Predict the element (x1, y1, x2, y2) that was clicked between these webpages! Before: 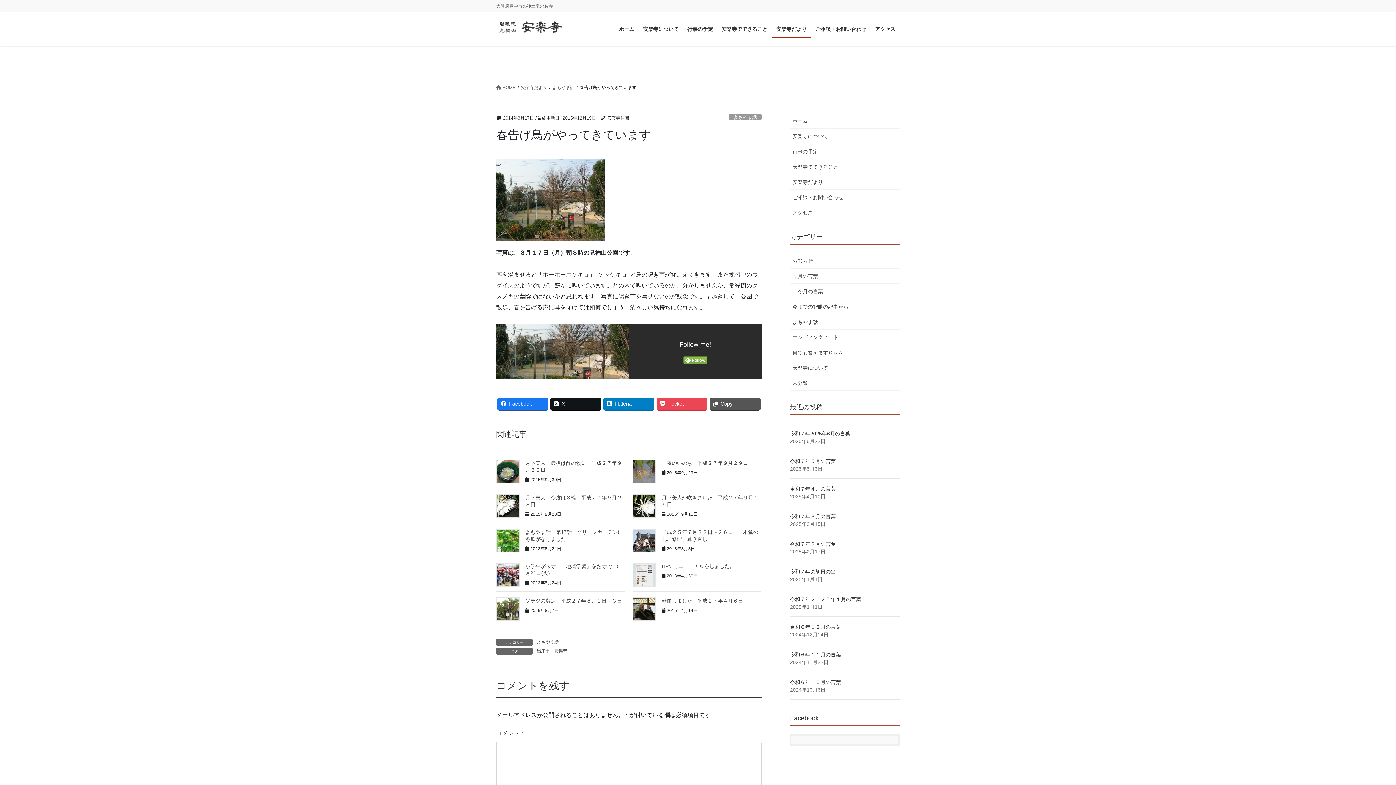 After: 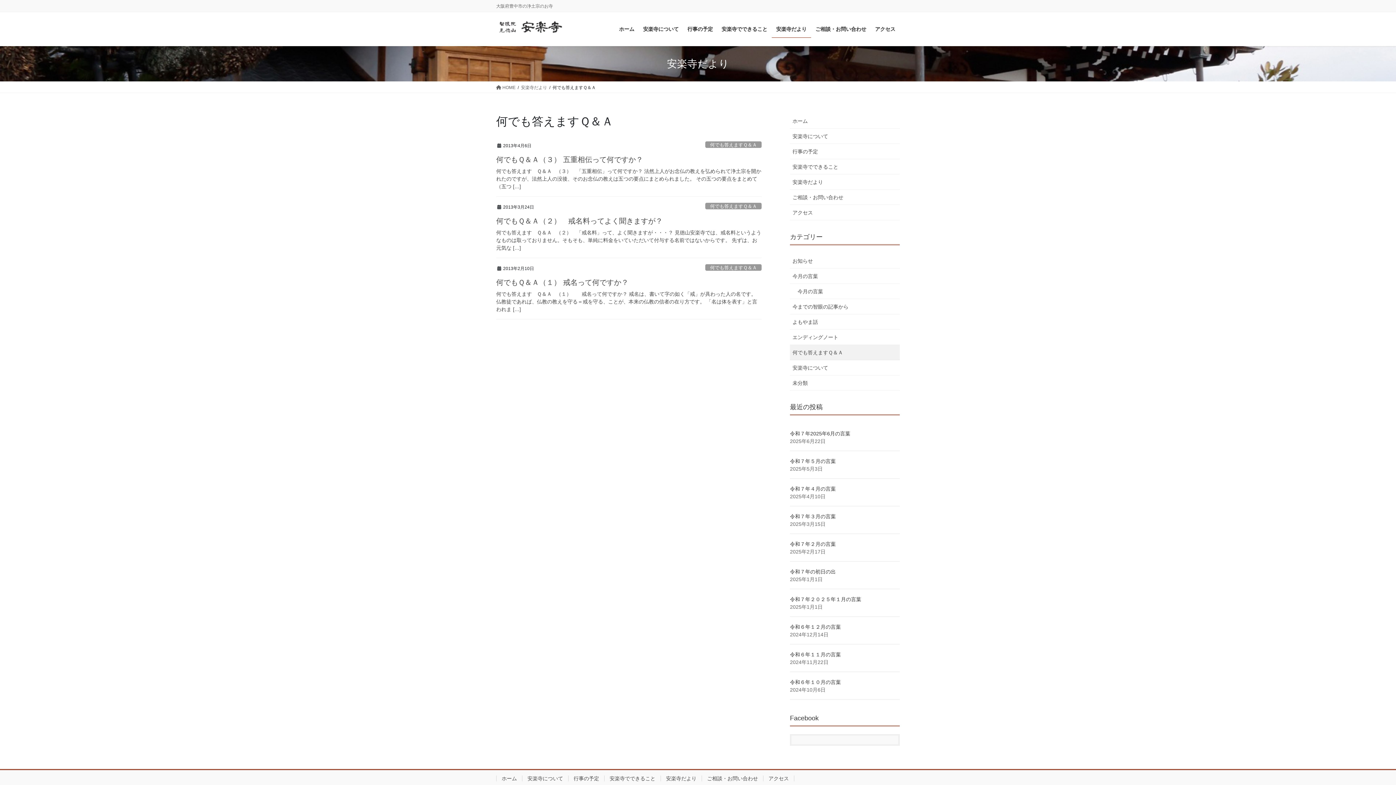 Action: bbox: (790, 344, 900, 360) label: 何でも答えますＱ＆Ａ